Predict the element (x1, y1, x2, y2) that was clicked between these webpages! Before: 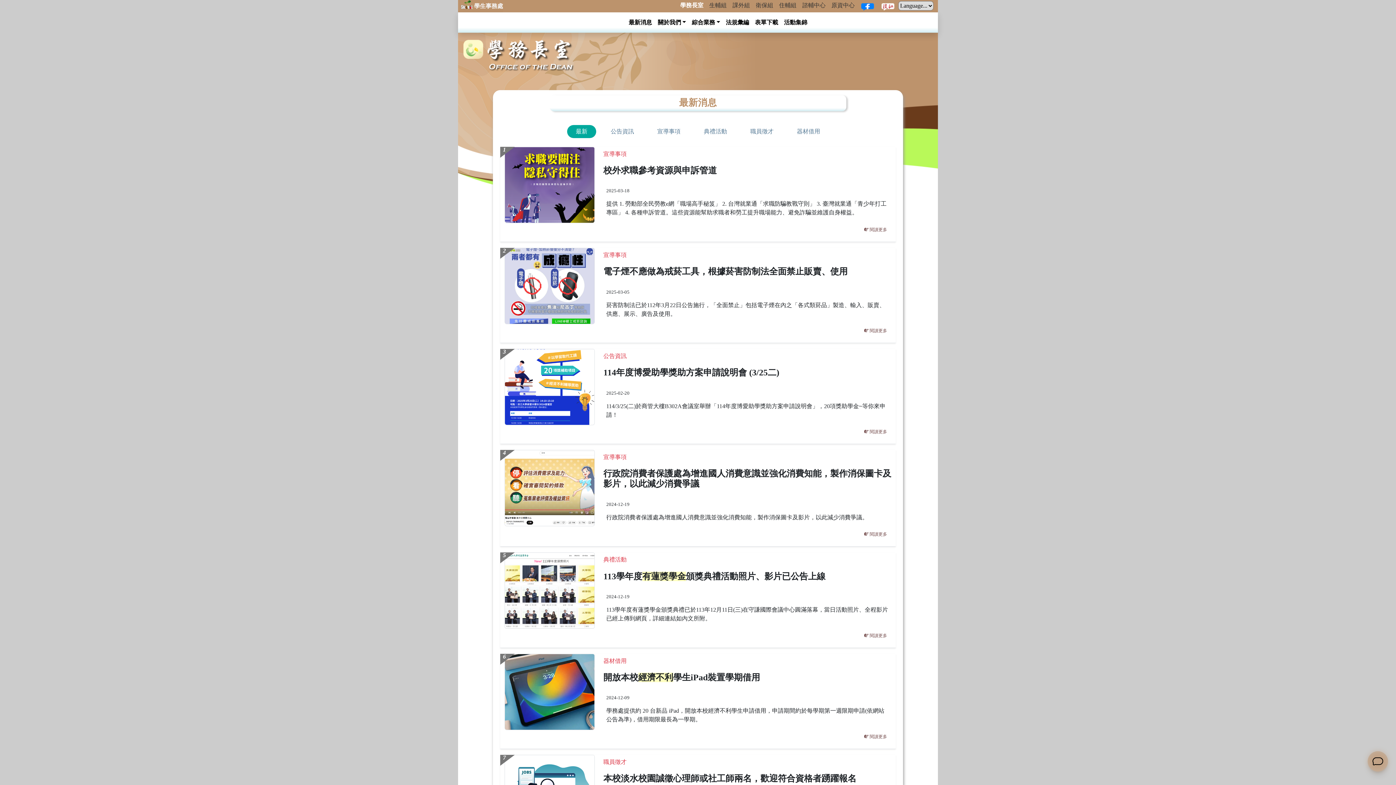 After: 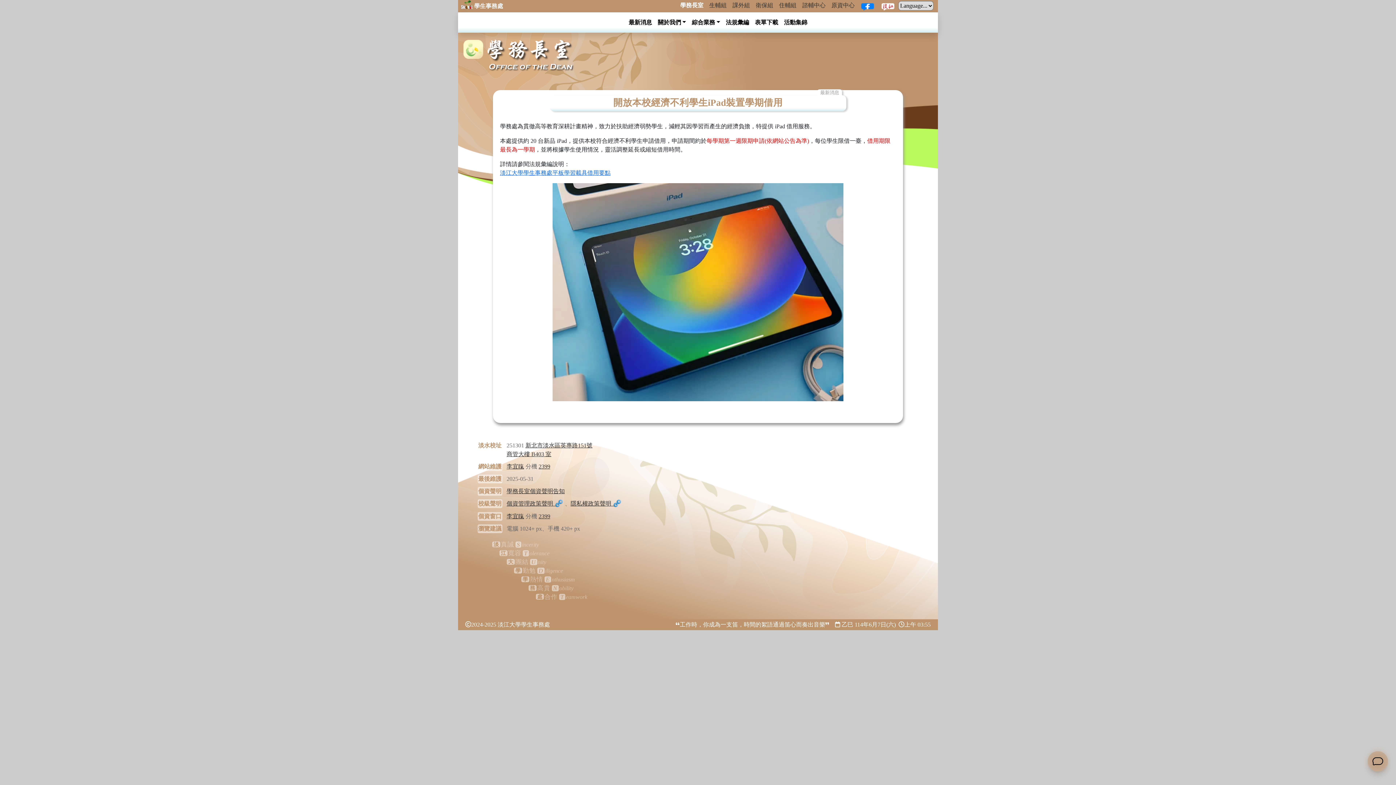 Action: label:  閱讀更多 bbox: (863, 730, 887, 740)